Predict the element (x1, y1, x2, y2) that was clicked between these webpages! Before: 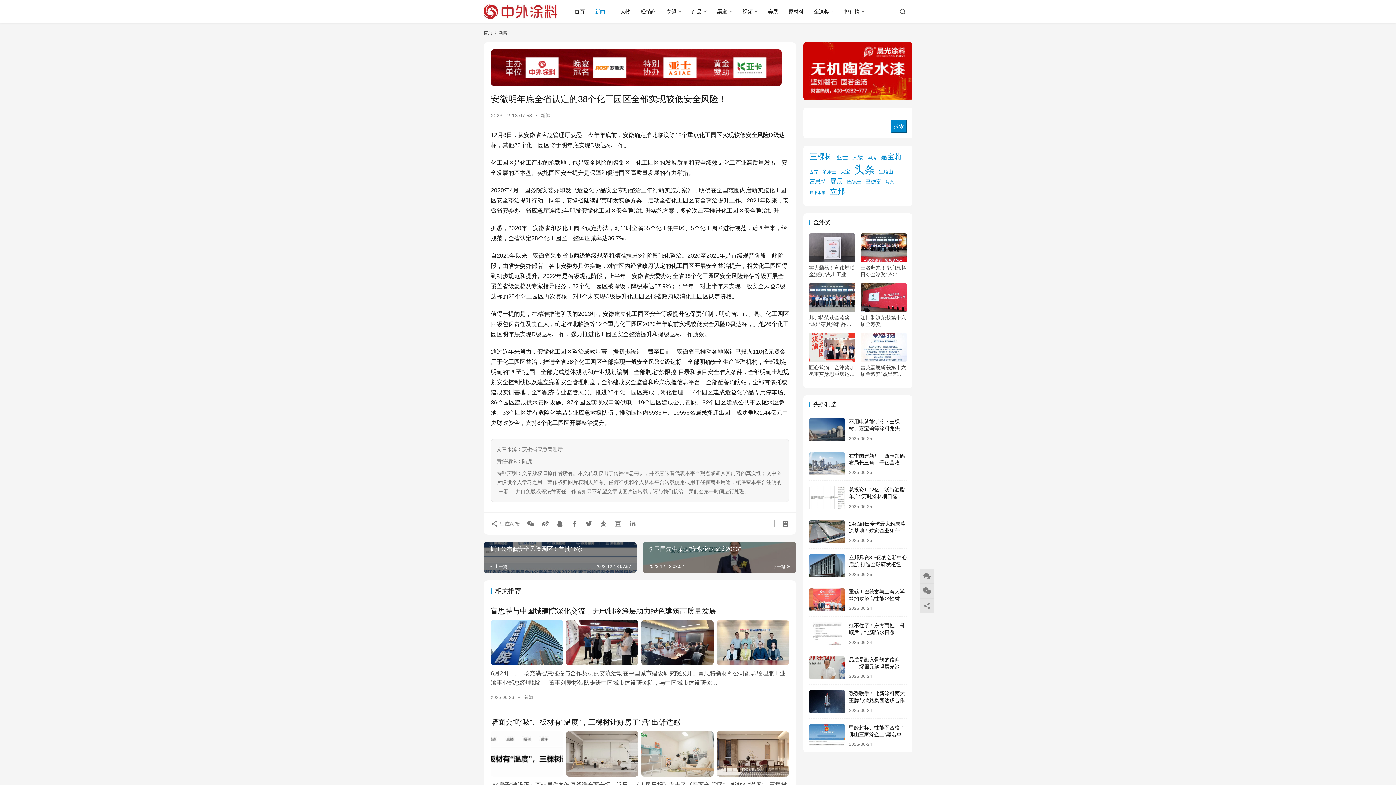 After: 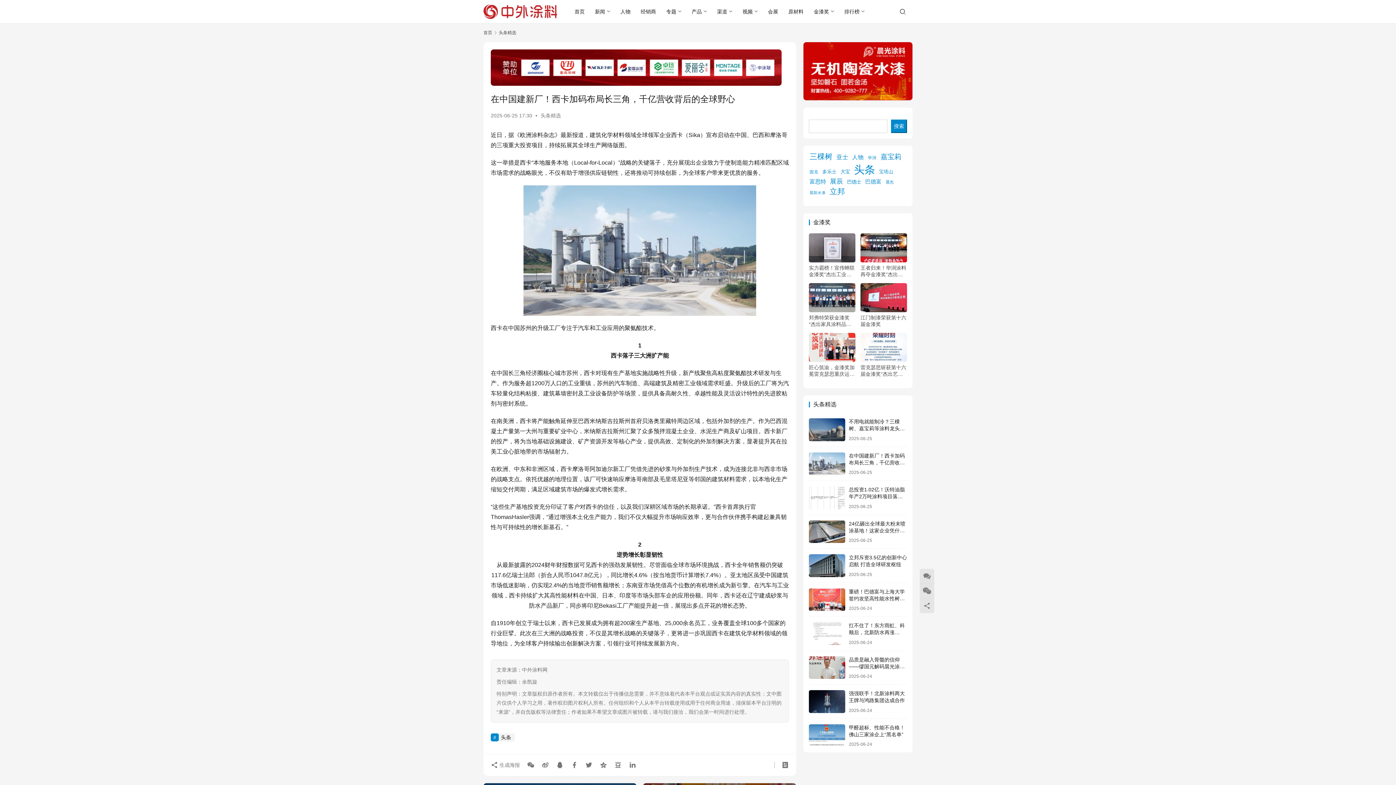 Action: bbox: (849, 452, 905, 472) label: 在中国建新厂！西卡加码布局长三角，千亿营收背后的全球野心